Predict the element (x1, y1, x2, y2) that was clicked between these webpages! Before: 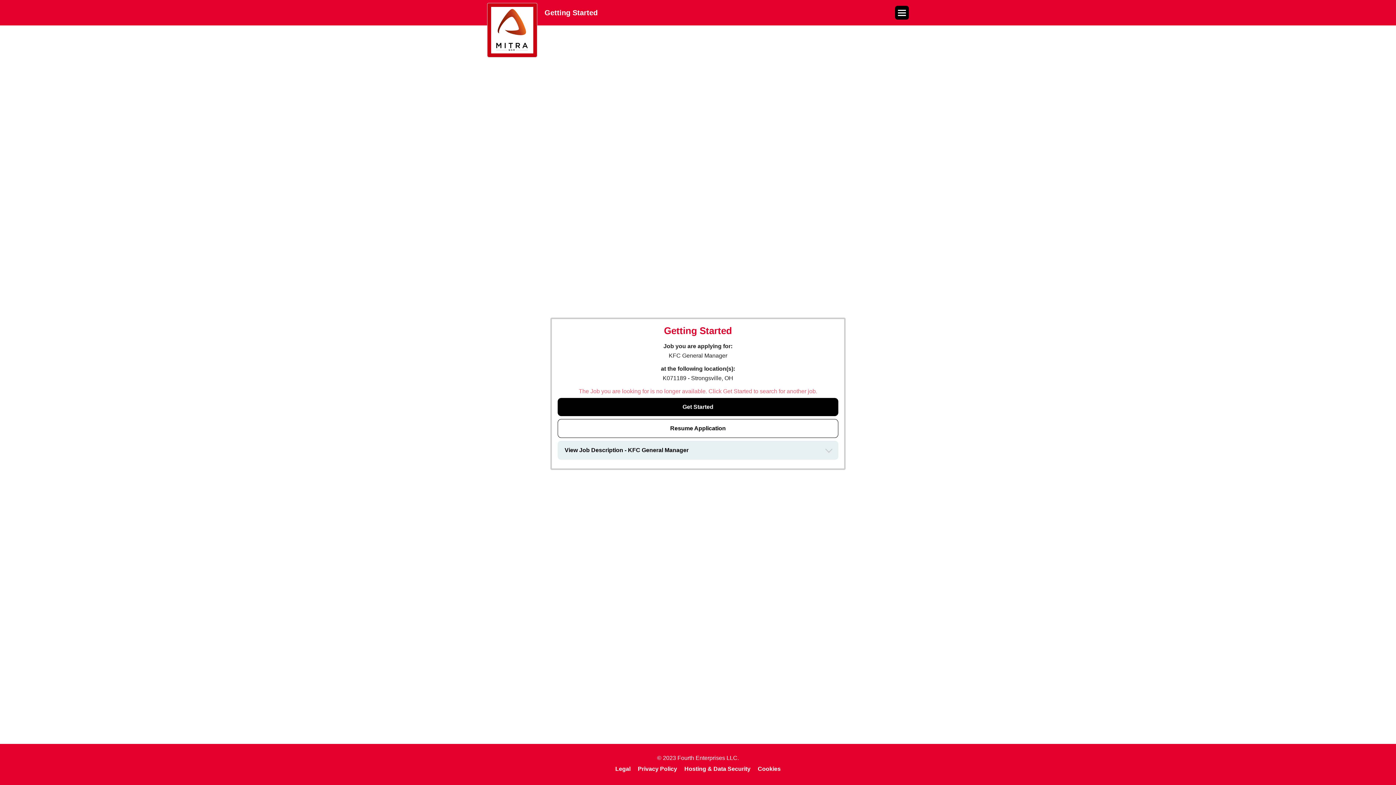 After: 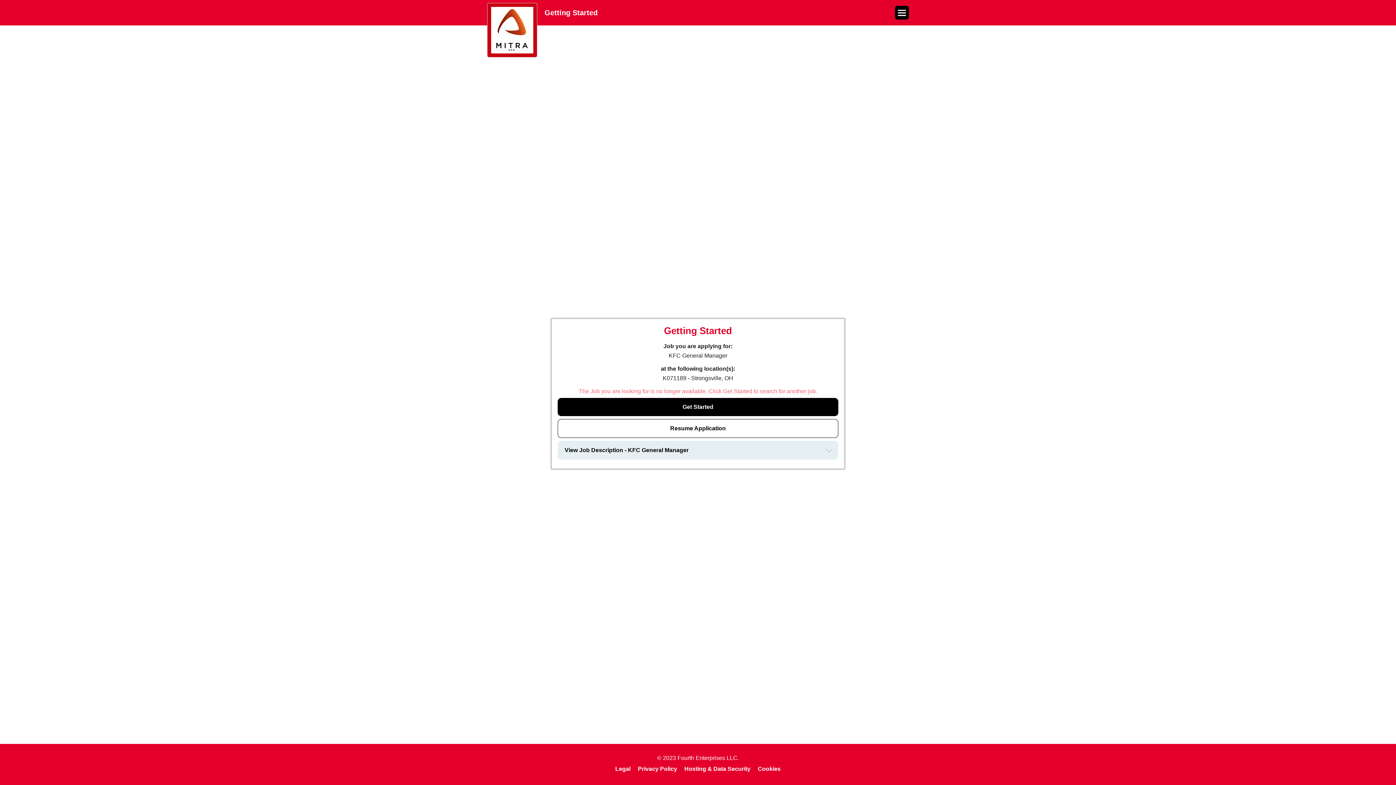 Action: bbox: (758, 766, 780, 772) label: Cookies